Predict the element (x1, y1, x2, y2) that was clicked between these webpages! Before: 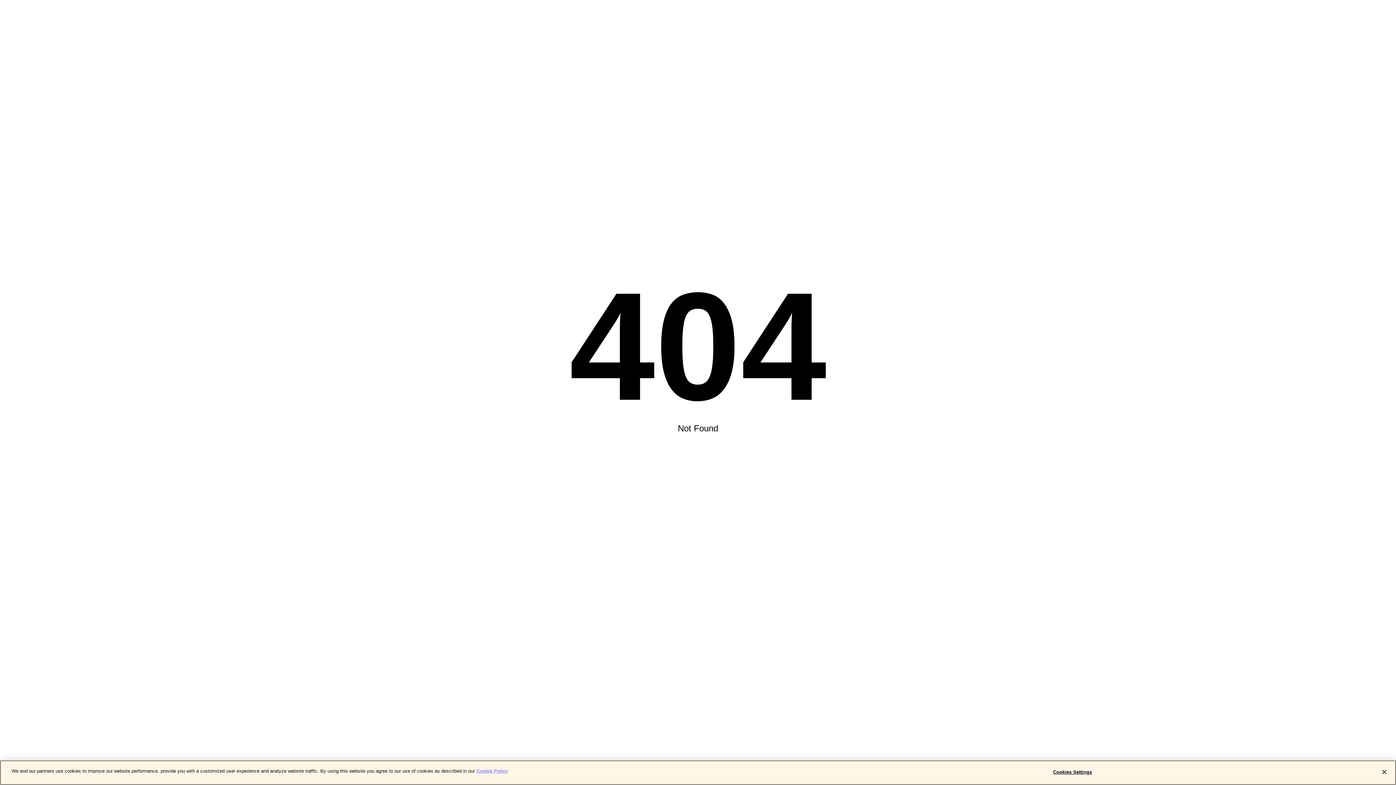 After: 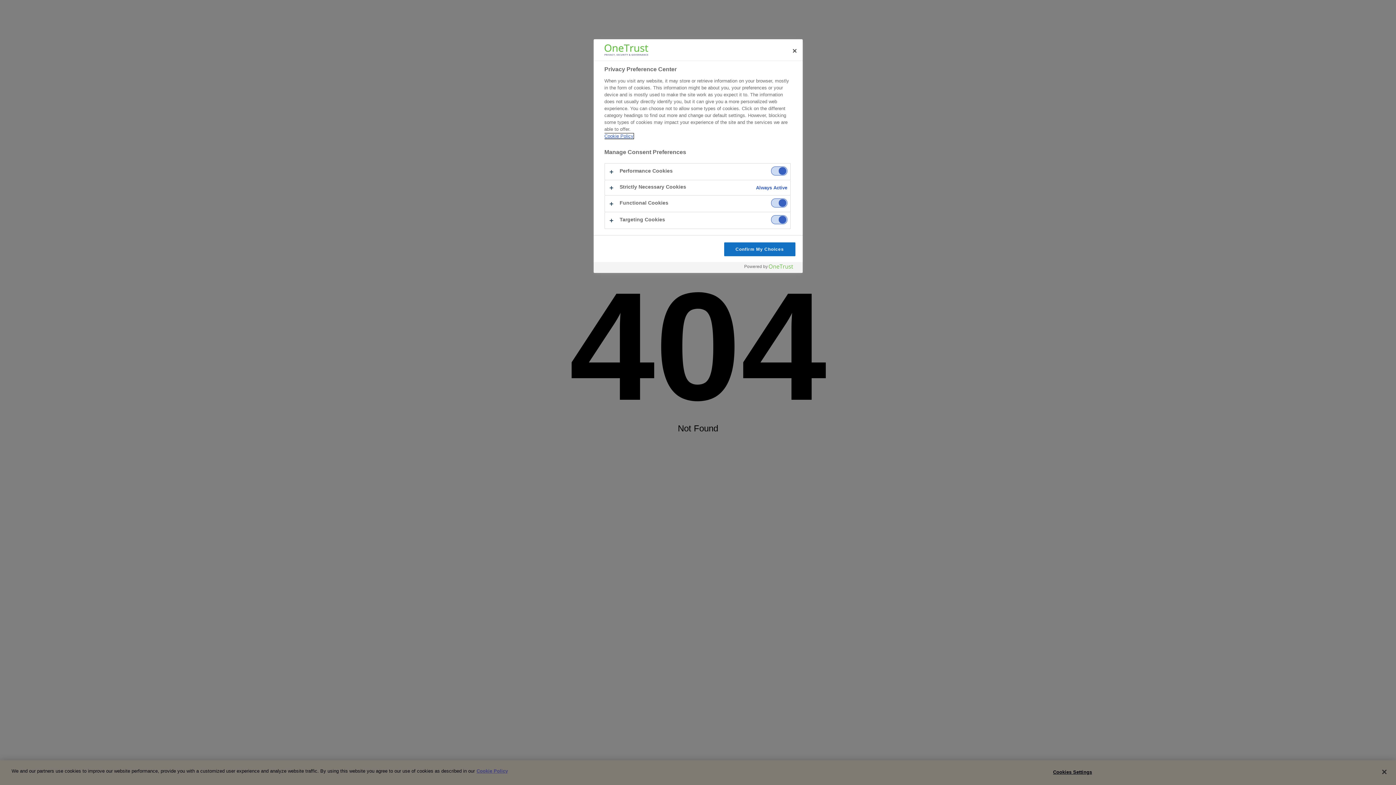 Action: bbox: (1050, 765, 1095, 779) label: Cookies Settings